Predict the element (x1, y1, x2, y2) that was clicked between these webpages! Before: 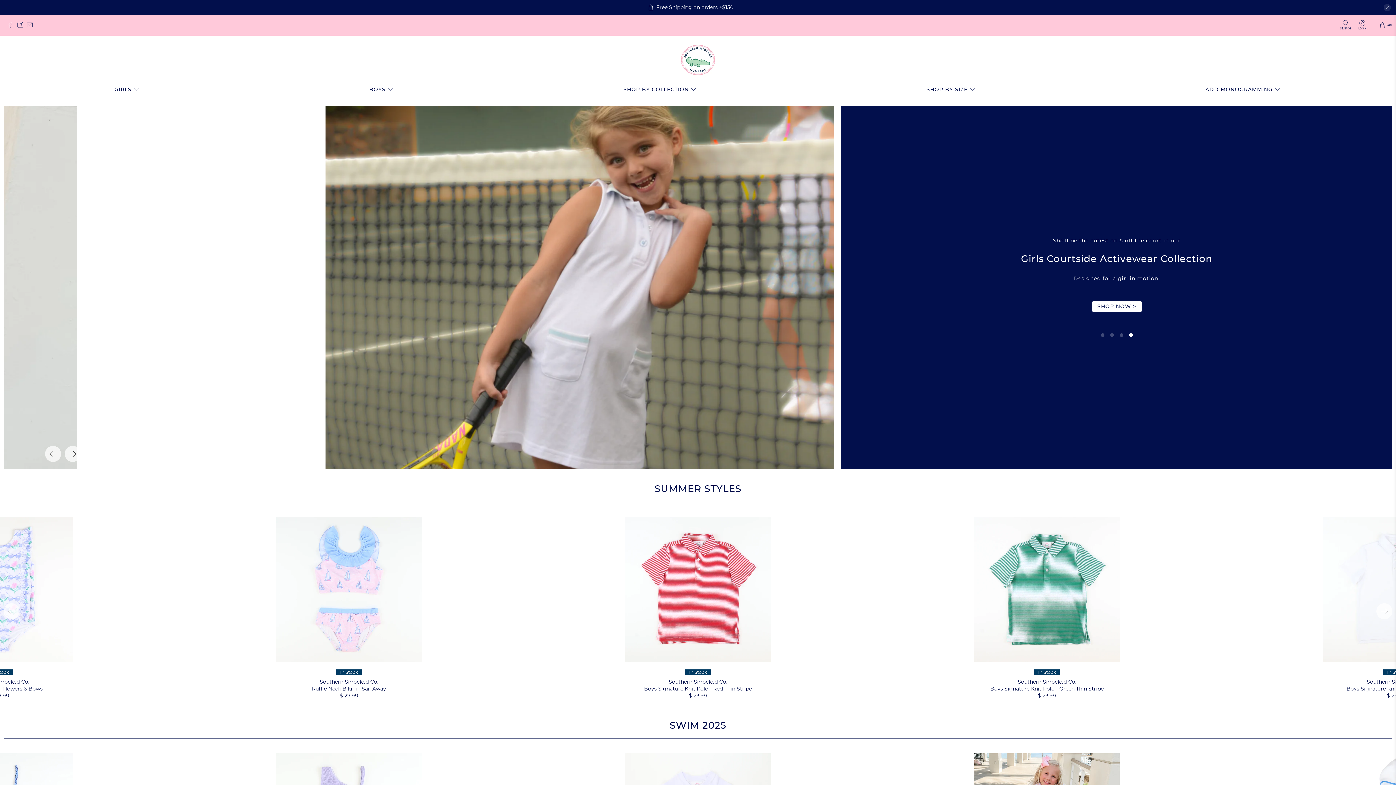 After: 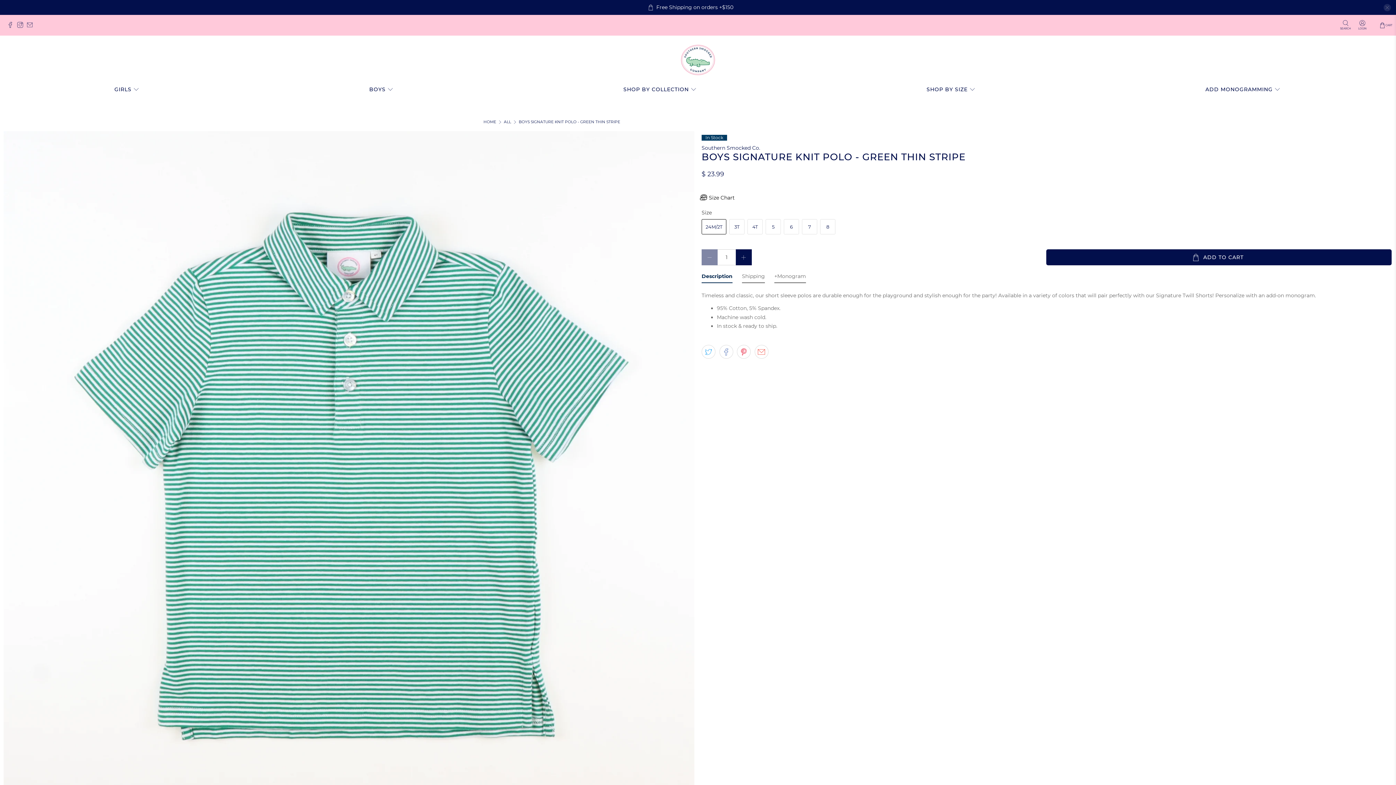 Action: bbox: (877, 685, 1217, 691) label: Boys Signature Knit Polo - Green Thin Stripe